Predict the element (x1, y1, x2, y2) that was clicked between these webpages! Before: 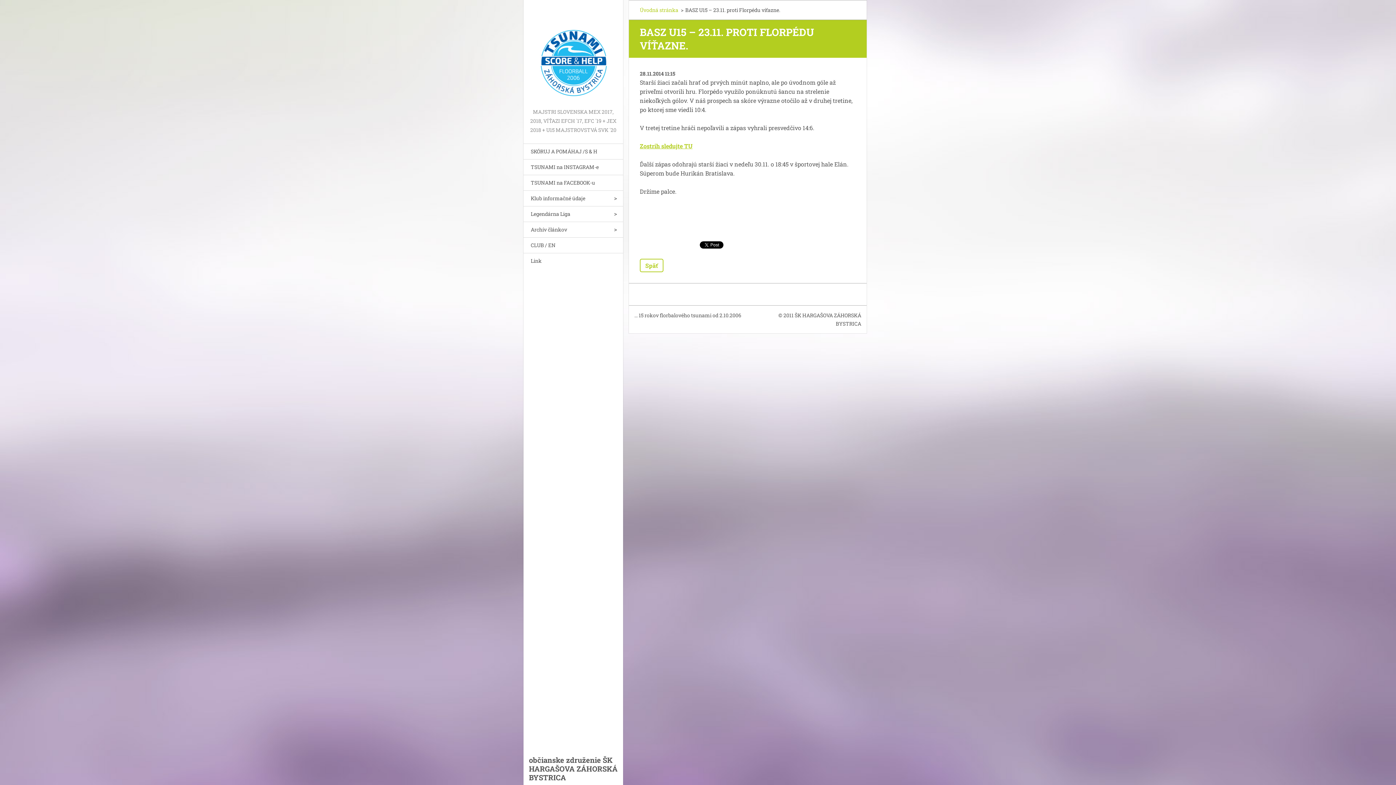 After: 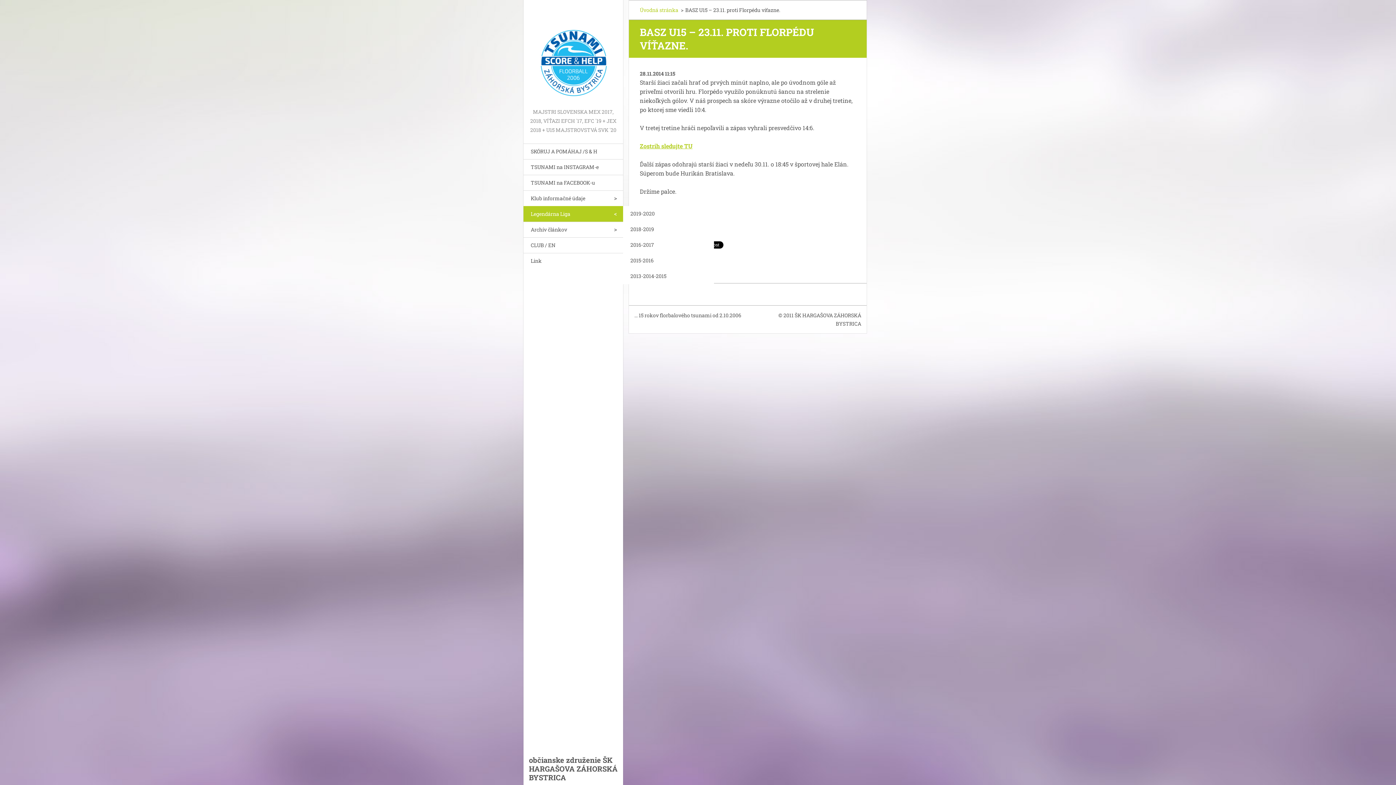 Action: label: Legendárna Liga bbox: (523, 206, 623, 221)